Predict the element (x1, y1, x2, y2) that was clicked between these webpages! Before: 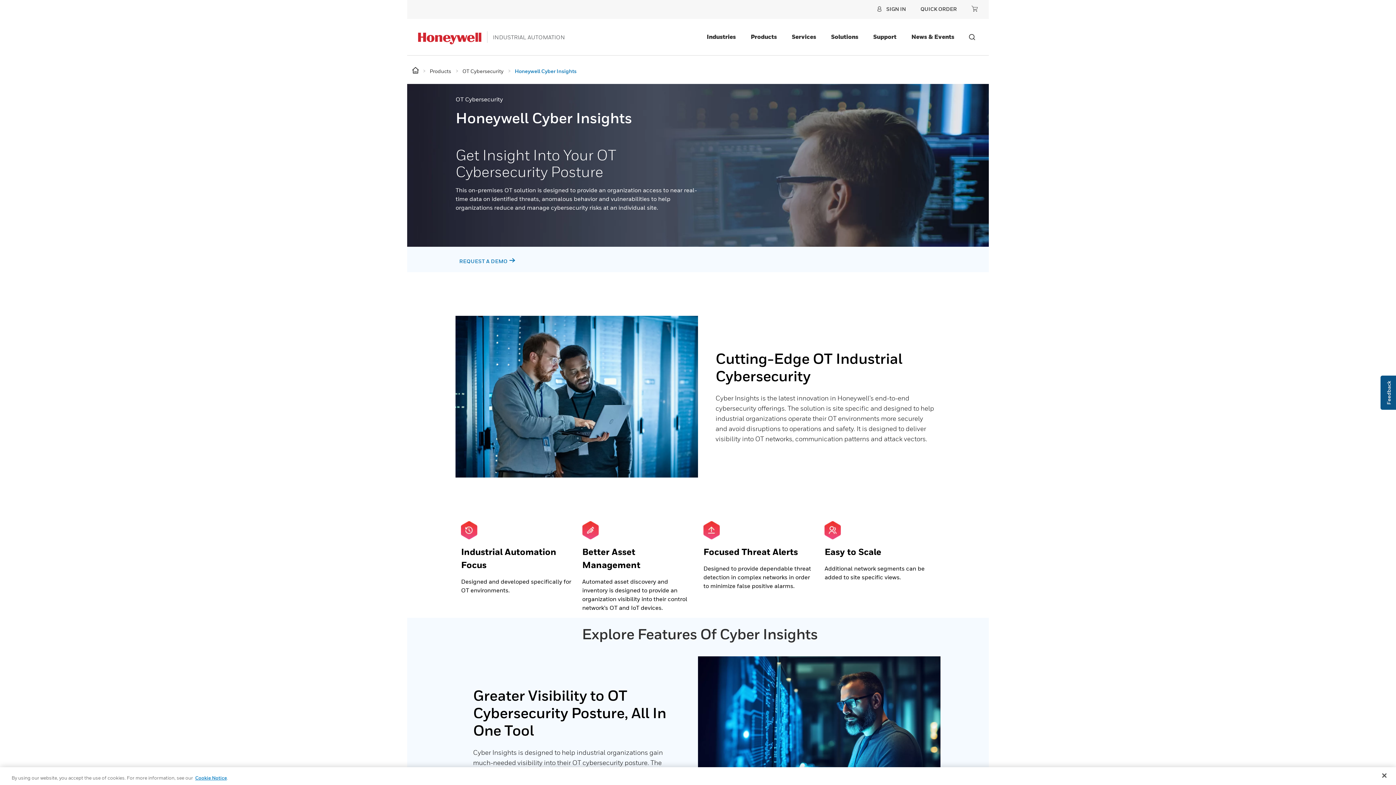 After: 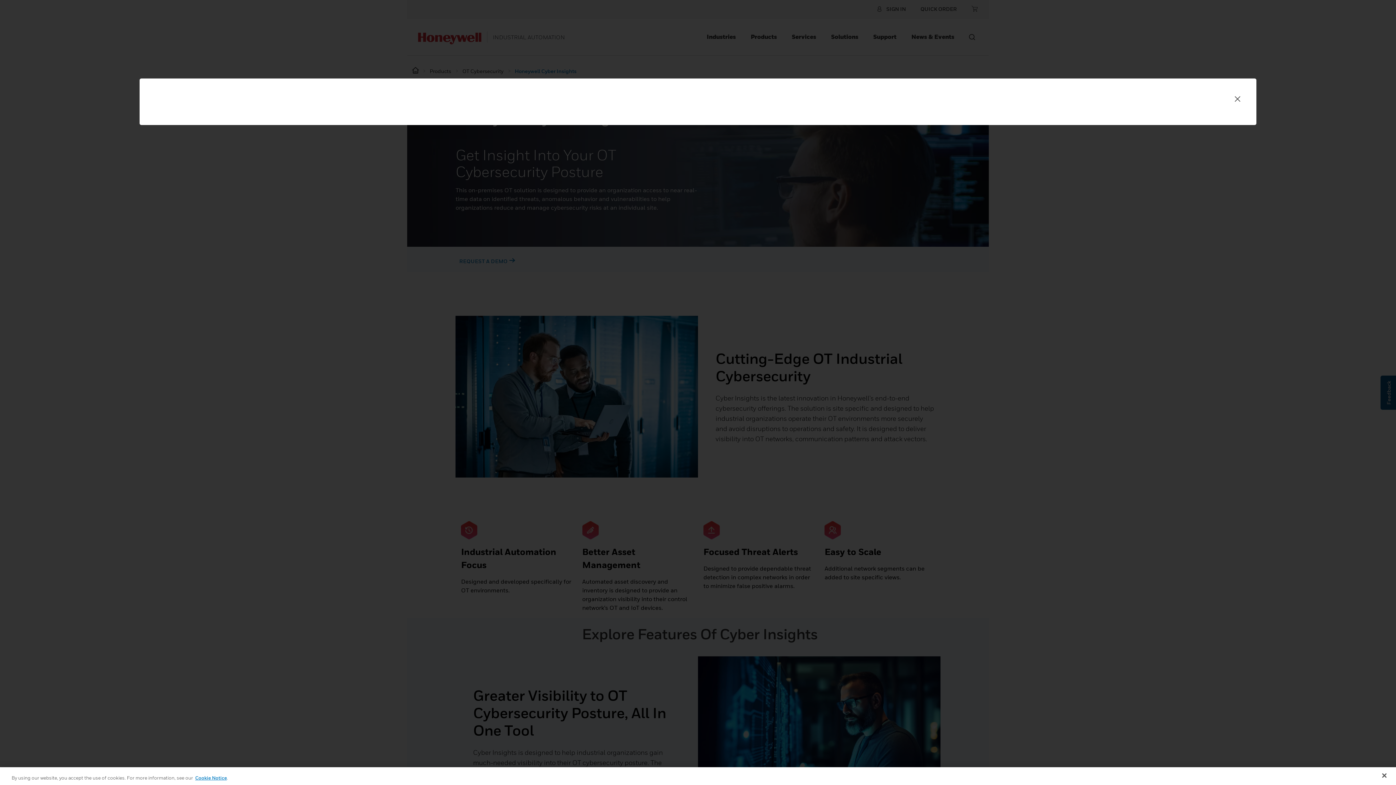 Action: label: REQUEST A DEMO bbox: (459, 257, 515, 265)